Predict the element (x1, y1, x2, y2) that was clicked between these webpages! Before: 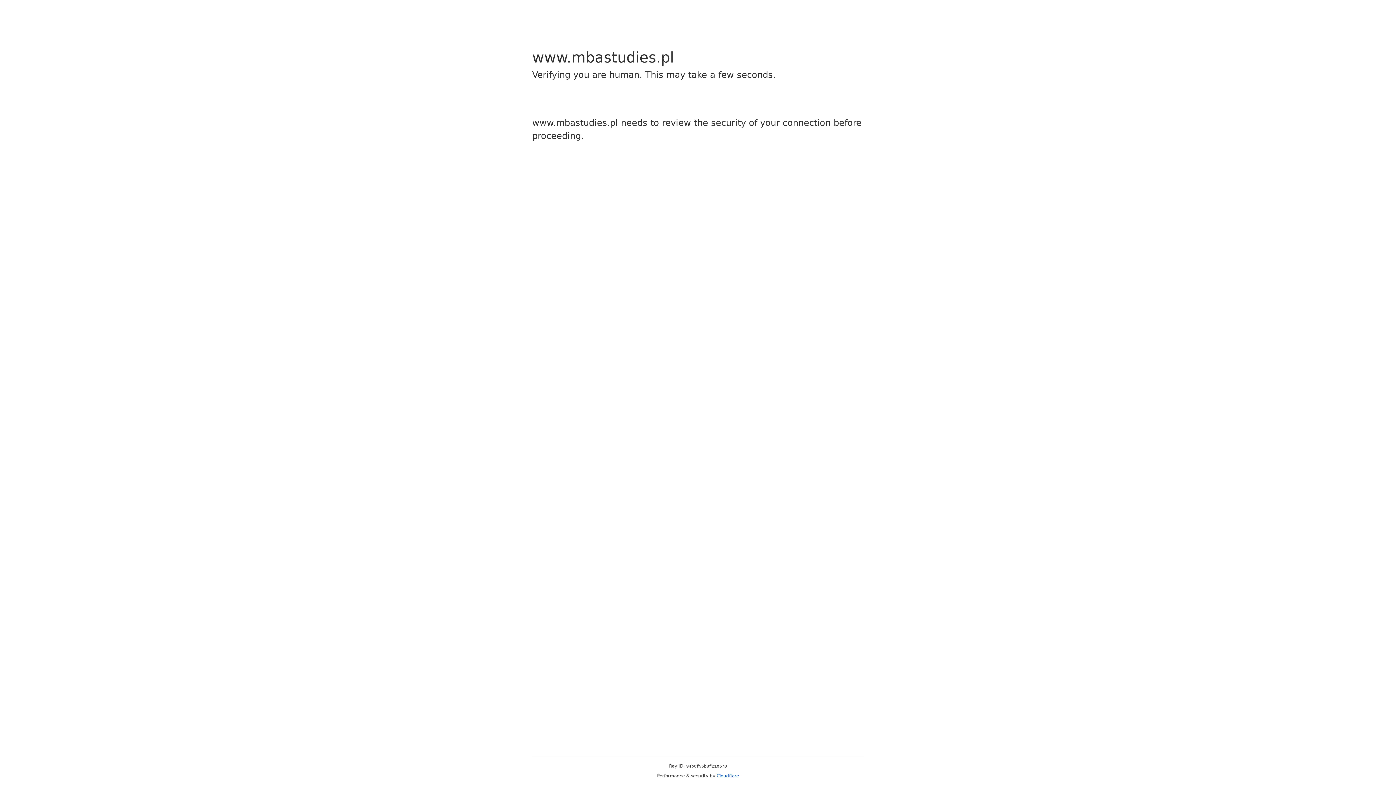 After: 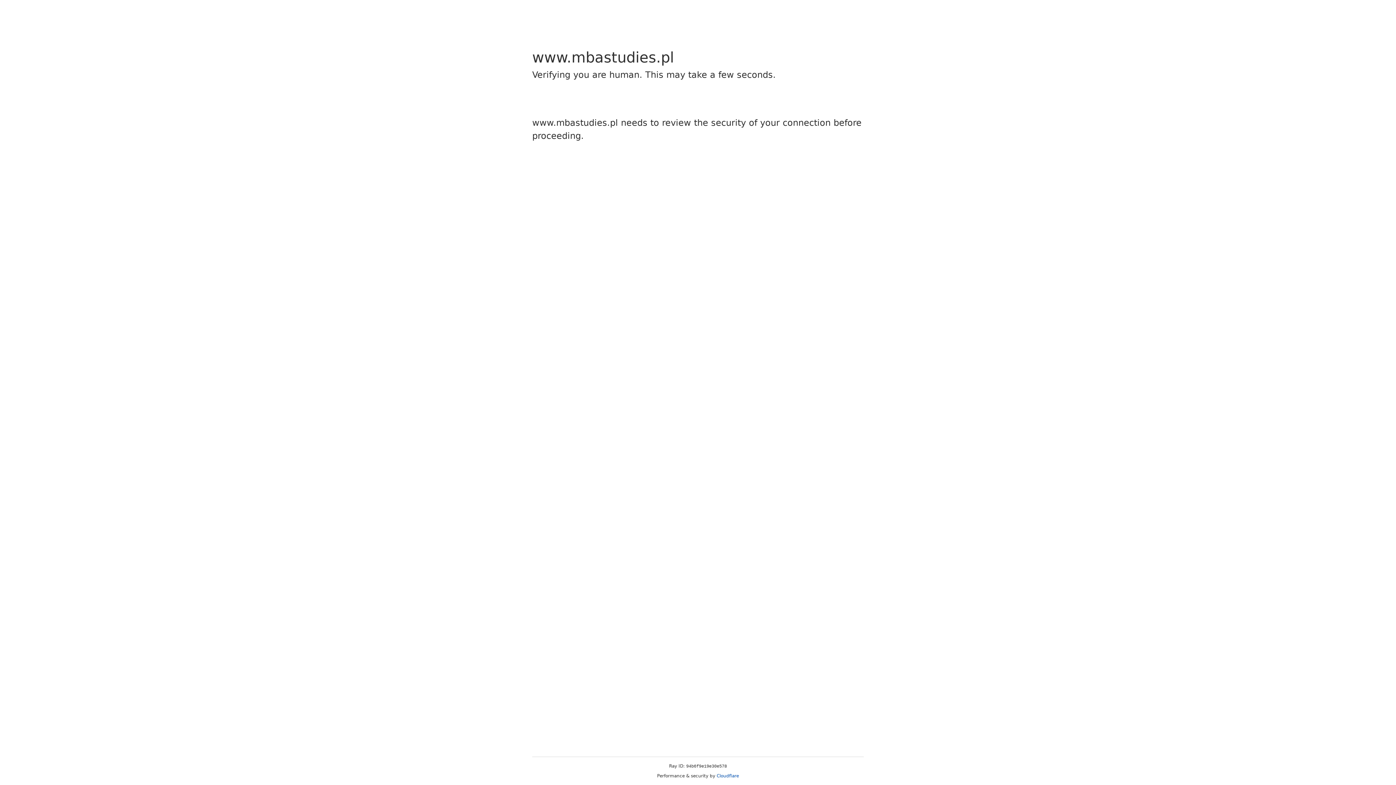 Action: label: Cloudflare bbox: (716, 773, 739, 778)